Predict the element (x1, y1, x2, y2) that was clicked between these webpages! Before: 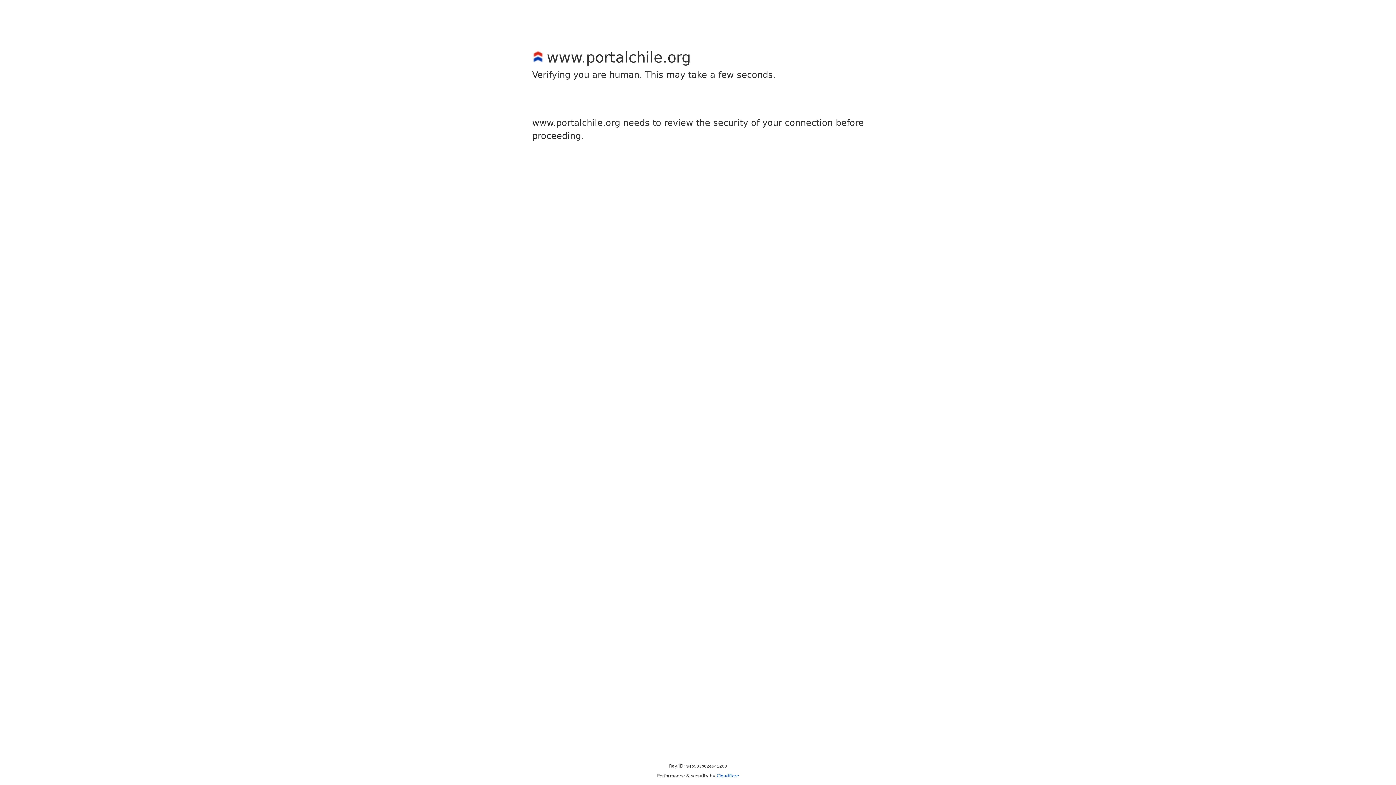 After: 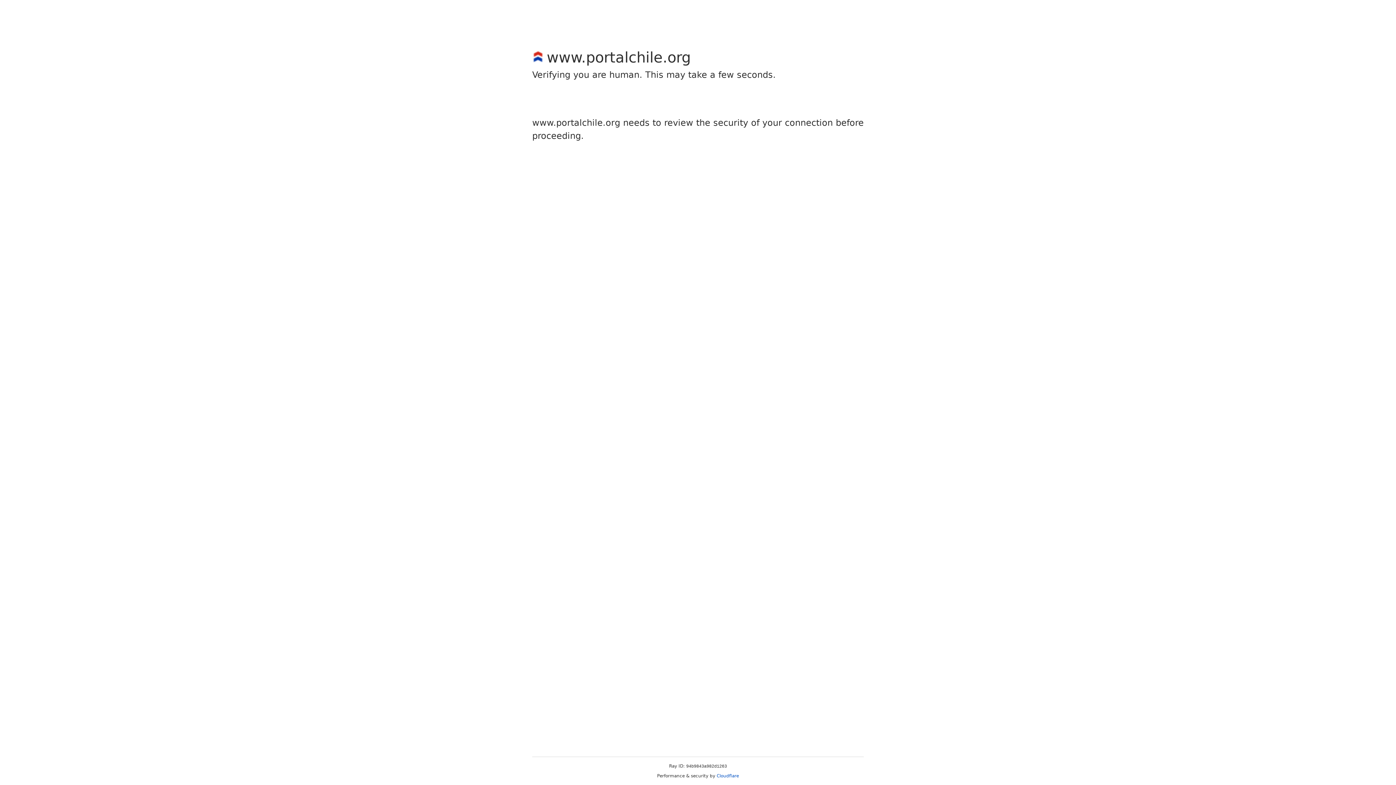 Action: label: Cloudflare bbox: (716, 773, 739, 778)